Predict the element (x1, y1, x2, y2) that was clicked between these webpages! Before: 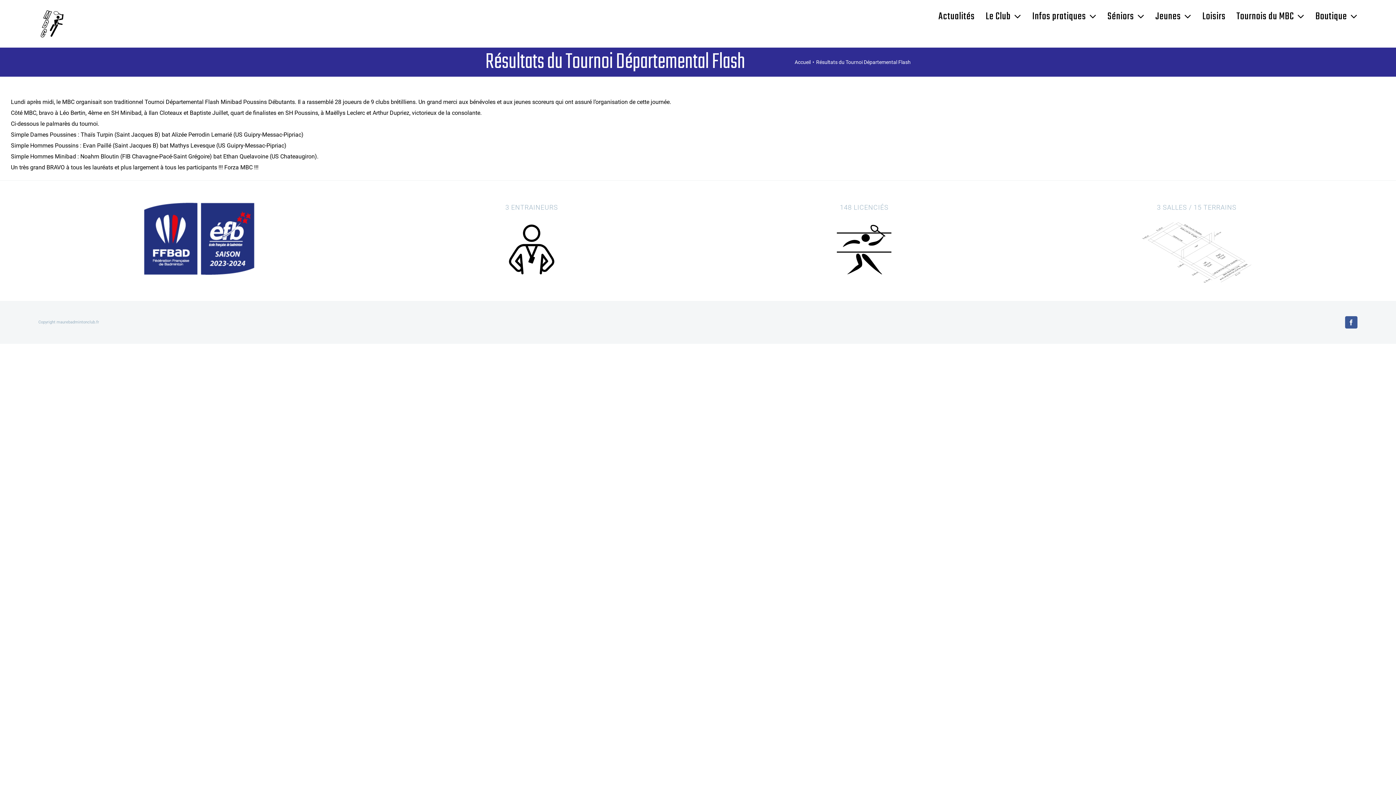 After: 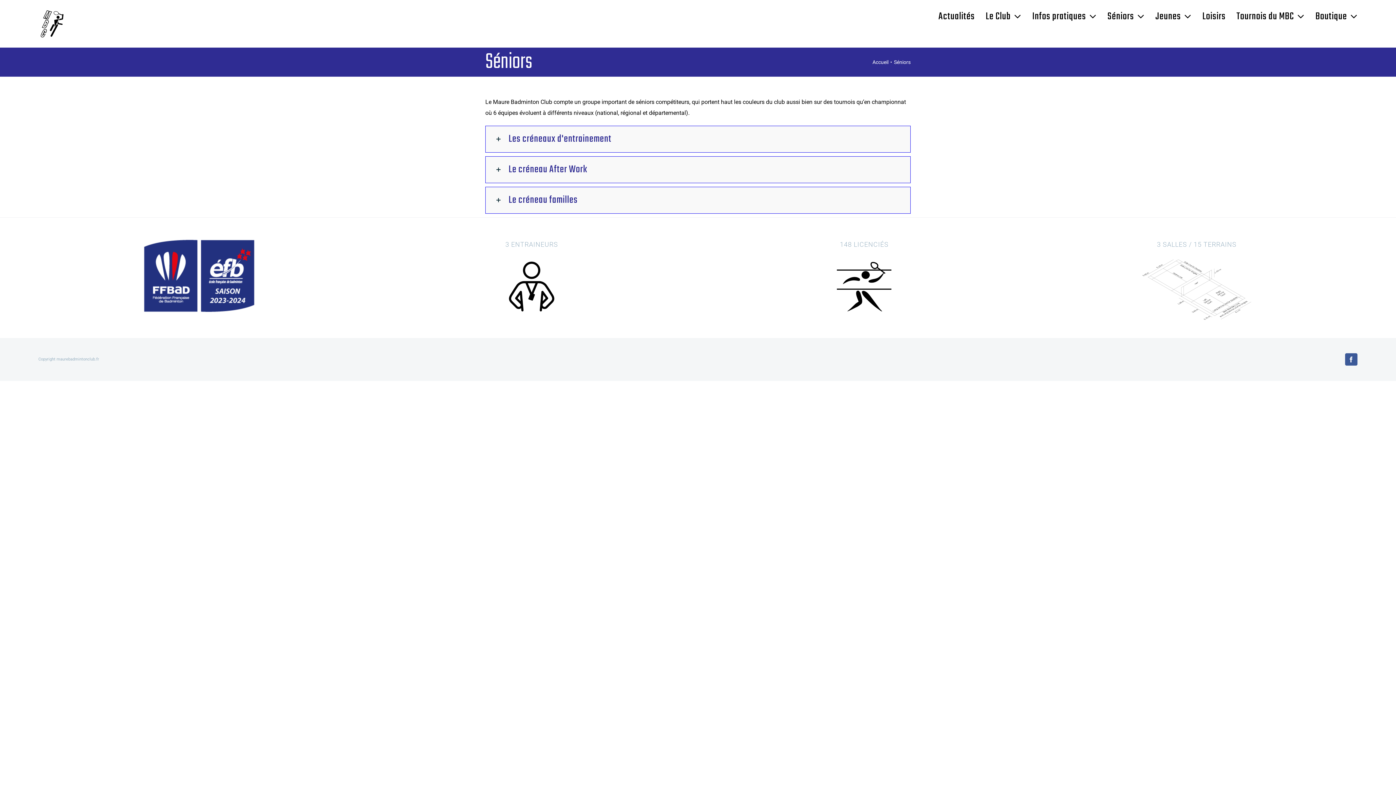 Action: bbox: (1107, 2, 1144, 30) label: Séniors